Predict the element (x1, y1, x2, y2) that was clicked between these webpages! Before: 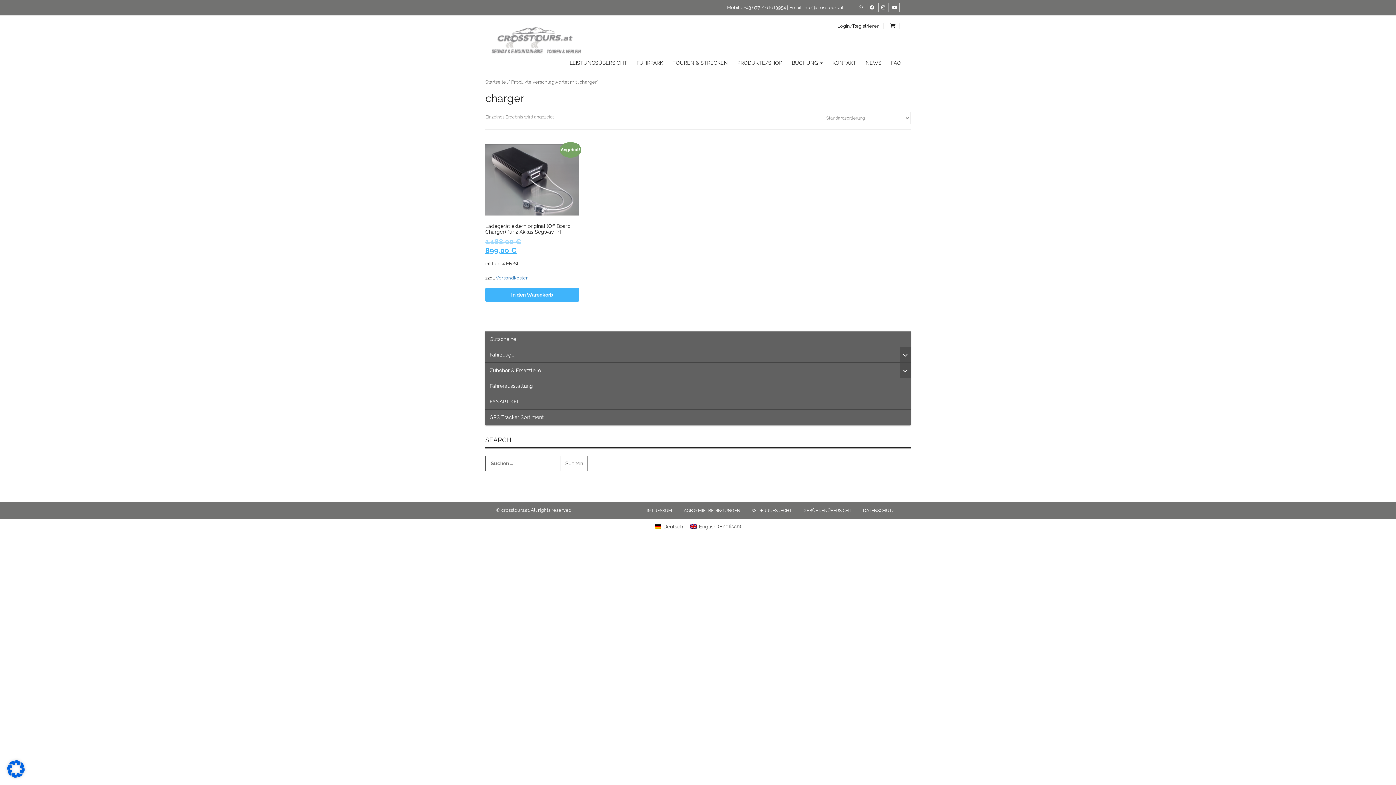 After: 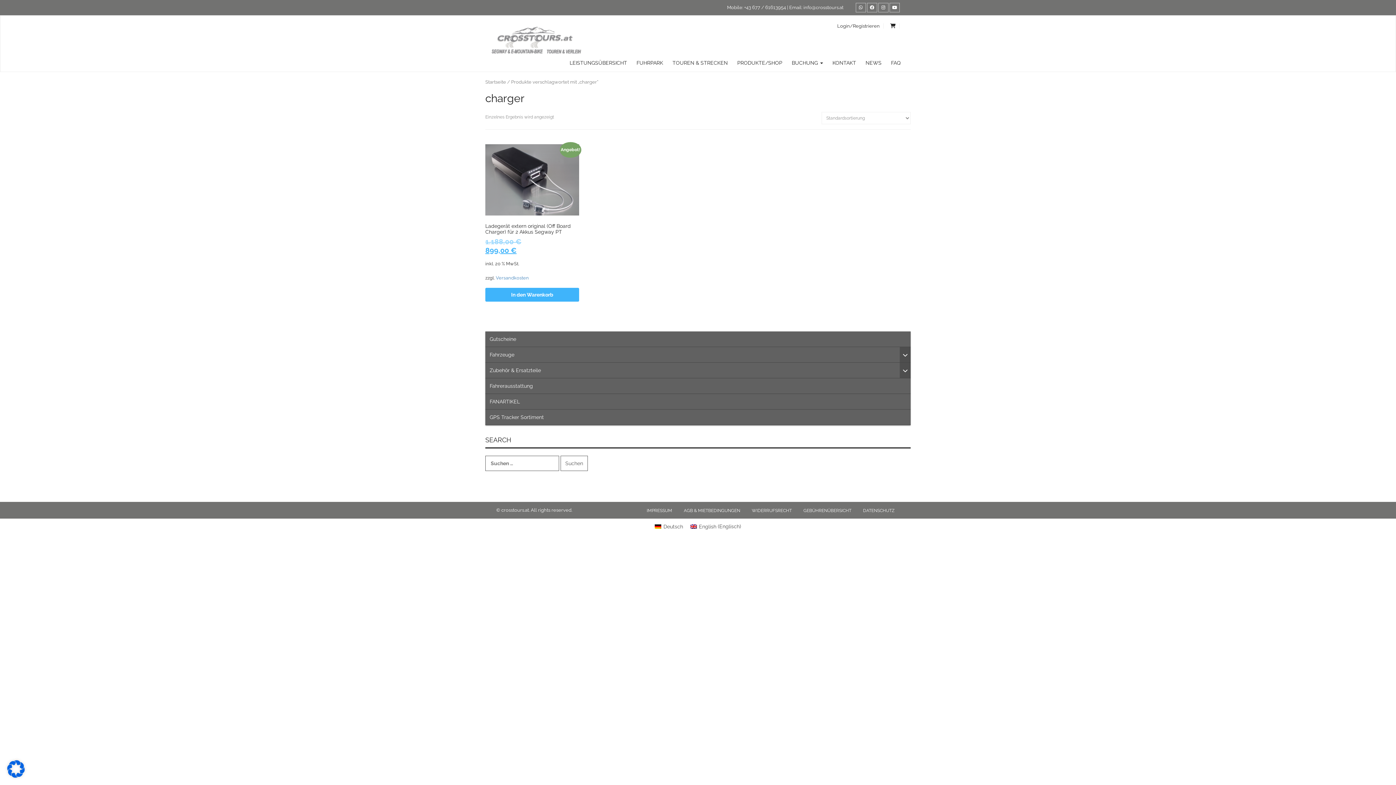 Action: label: +43 677 / 61613954 bbox: (744, 4, 786, 10)